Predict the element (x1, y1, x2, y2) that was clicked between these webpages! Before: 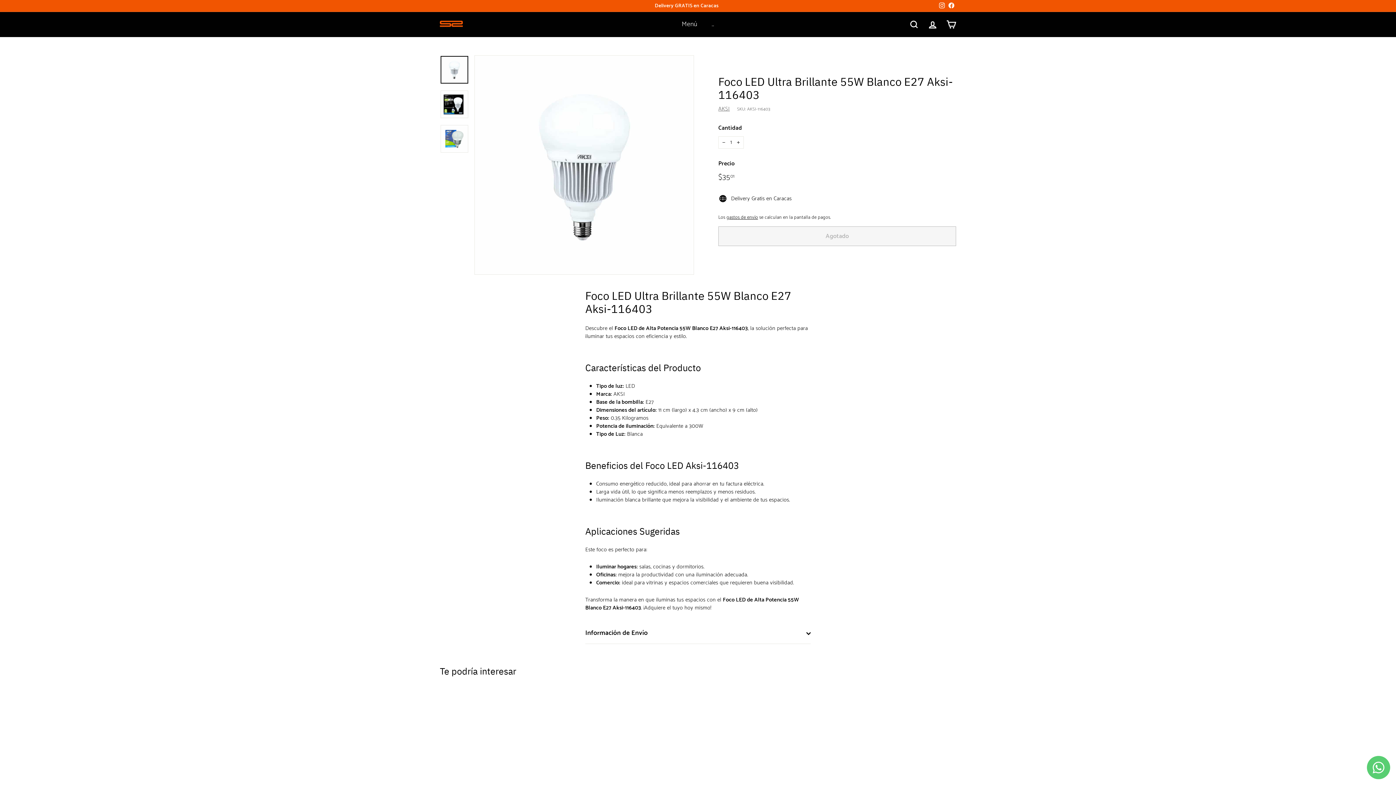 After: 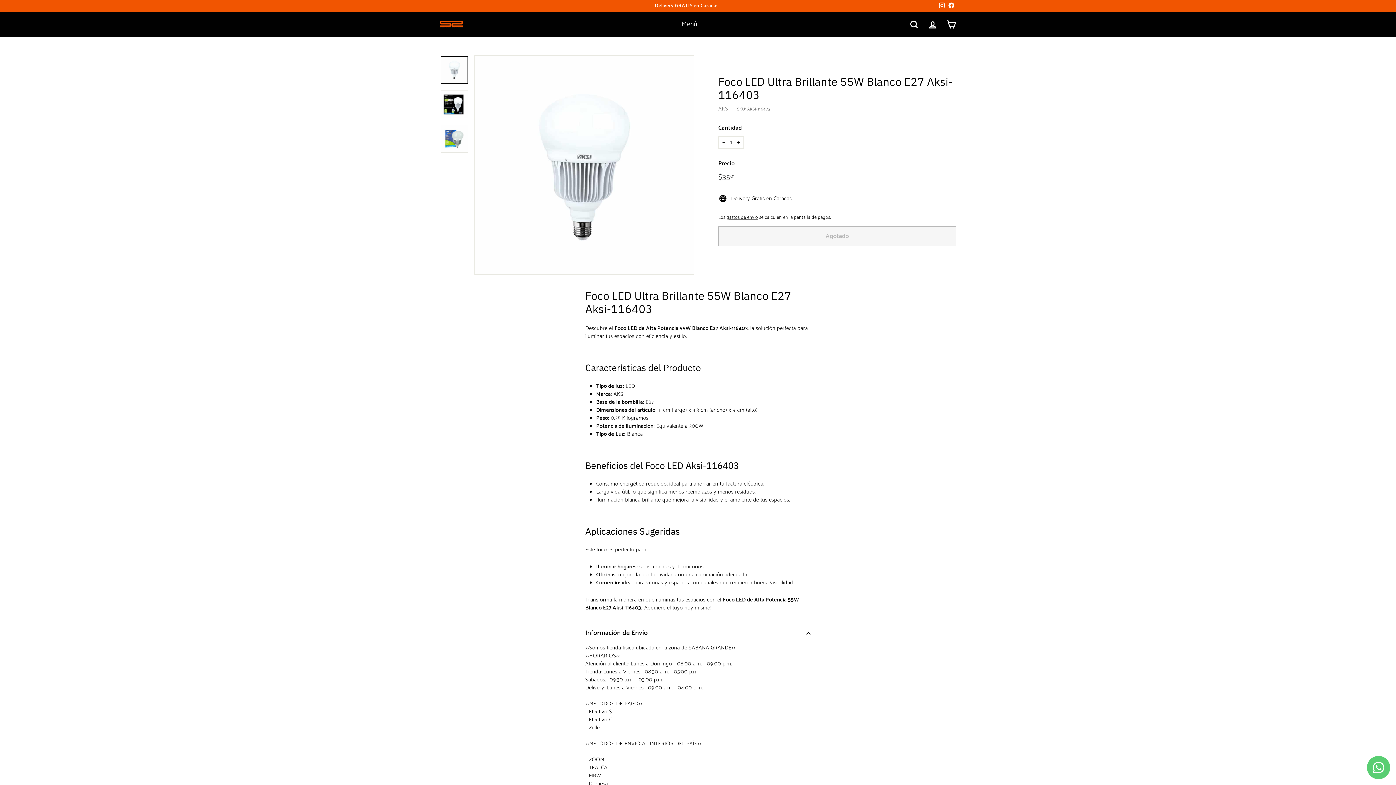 Action: label: Información de Envío bbox: (585, 623, 810, 644)